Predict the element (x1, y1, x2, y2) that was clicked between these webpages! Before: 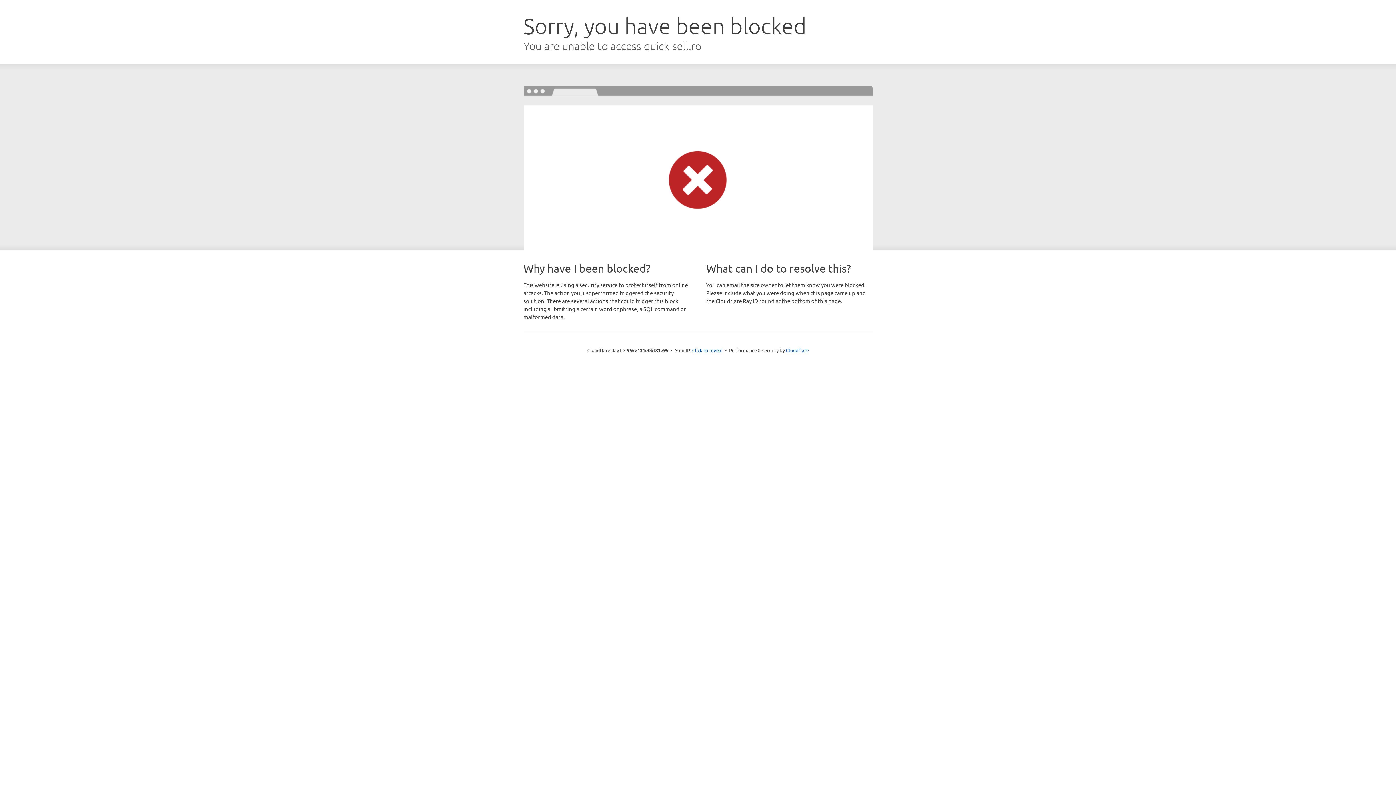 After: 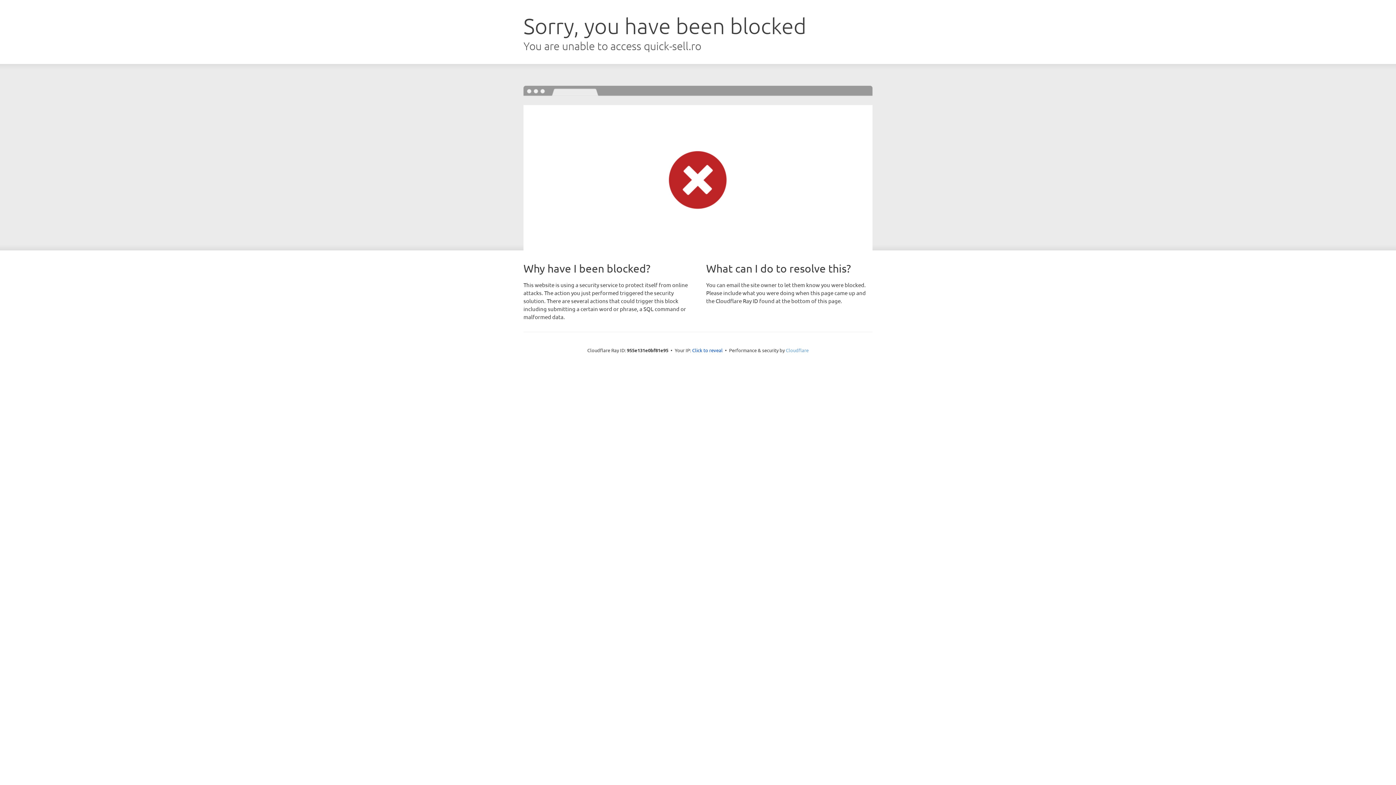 Action: label: Cloudflare bbox: (786, 347, 808, 353)